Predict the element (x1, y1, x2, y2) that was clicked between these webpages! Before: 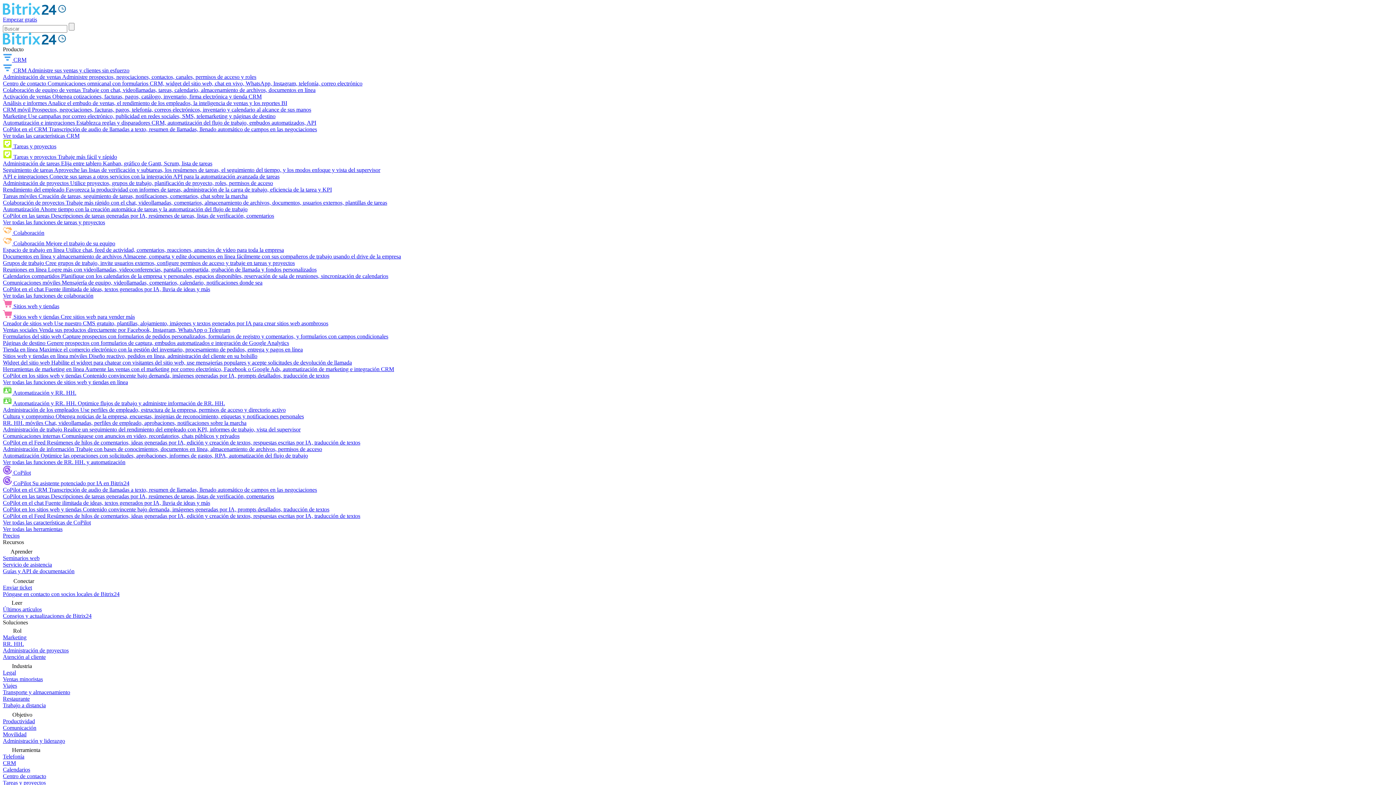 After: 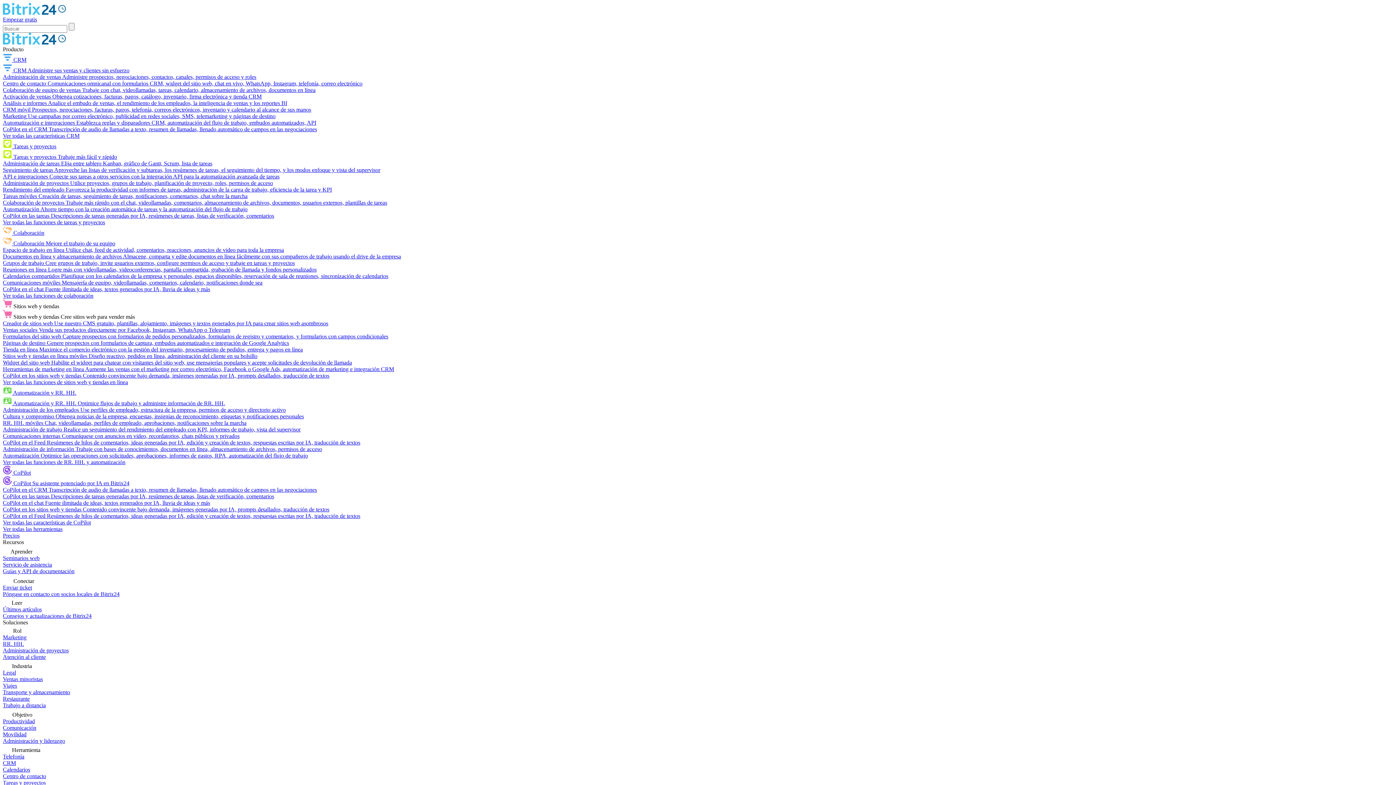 Action: bbox: (2, 303, 59, 309) label:  Sitios web y tiendas